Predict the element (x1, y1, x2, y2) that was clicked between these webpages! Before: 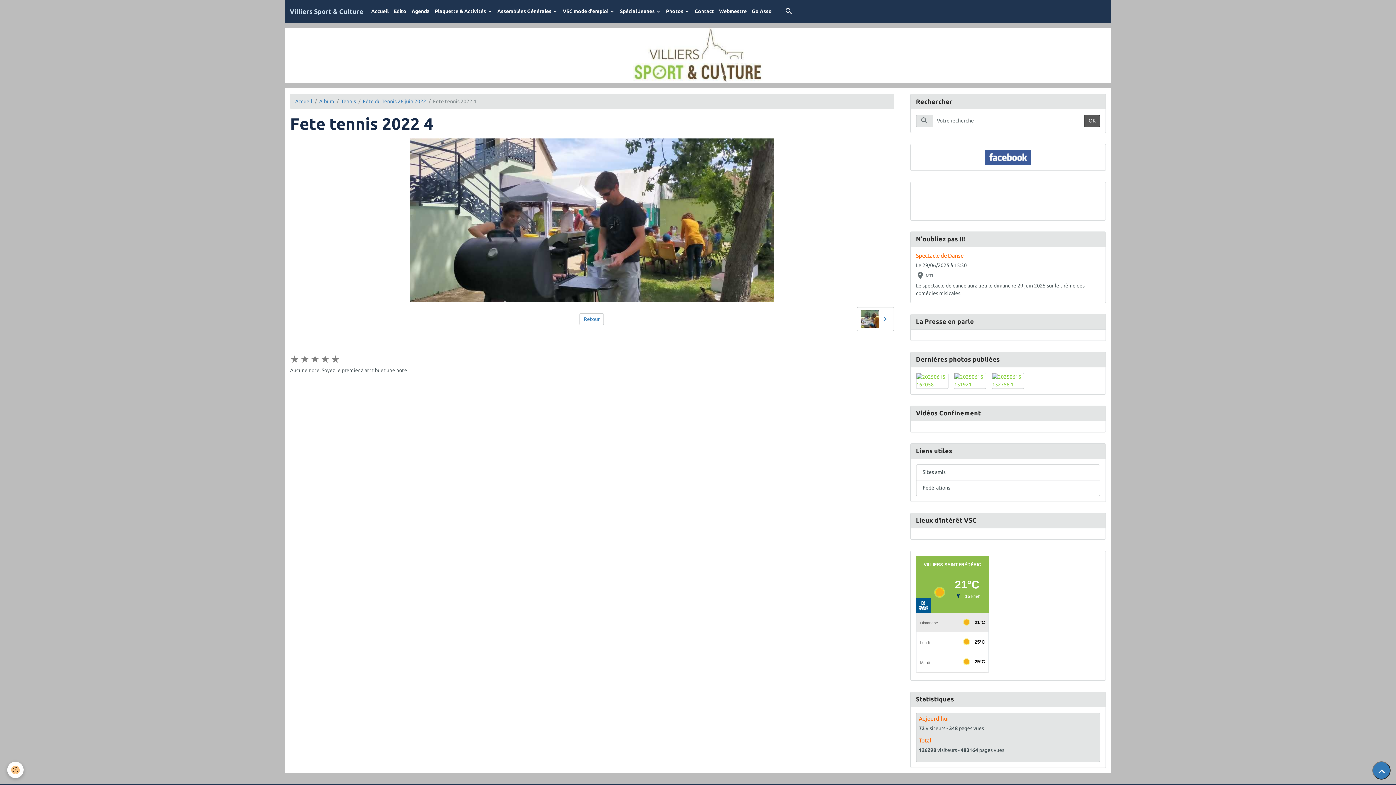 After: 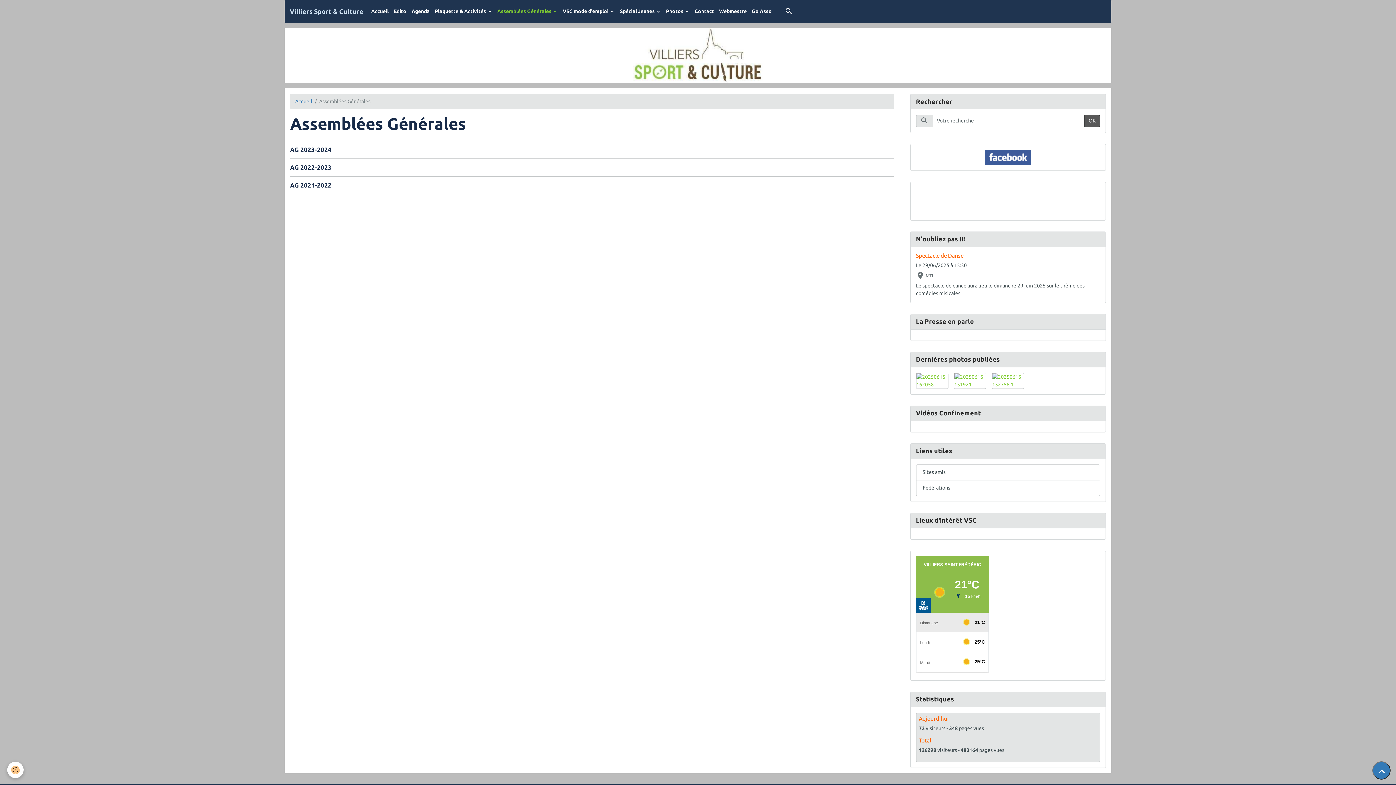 Action: bbox: (494, 5, 560, 17) label: Assemblées Générales 